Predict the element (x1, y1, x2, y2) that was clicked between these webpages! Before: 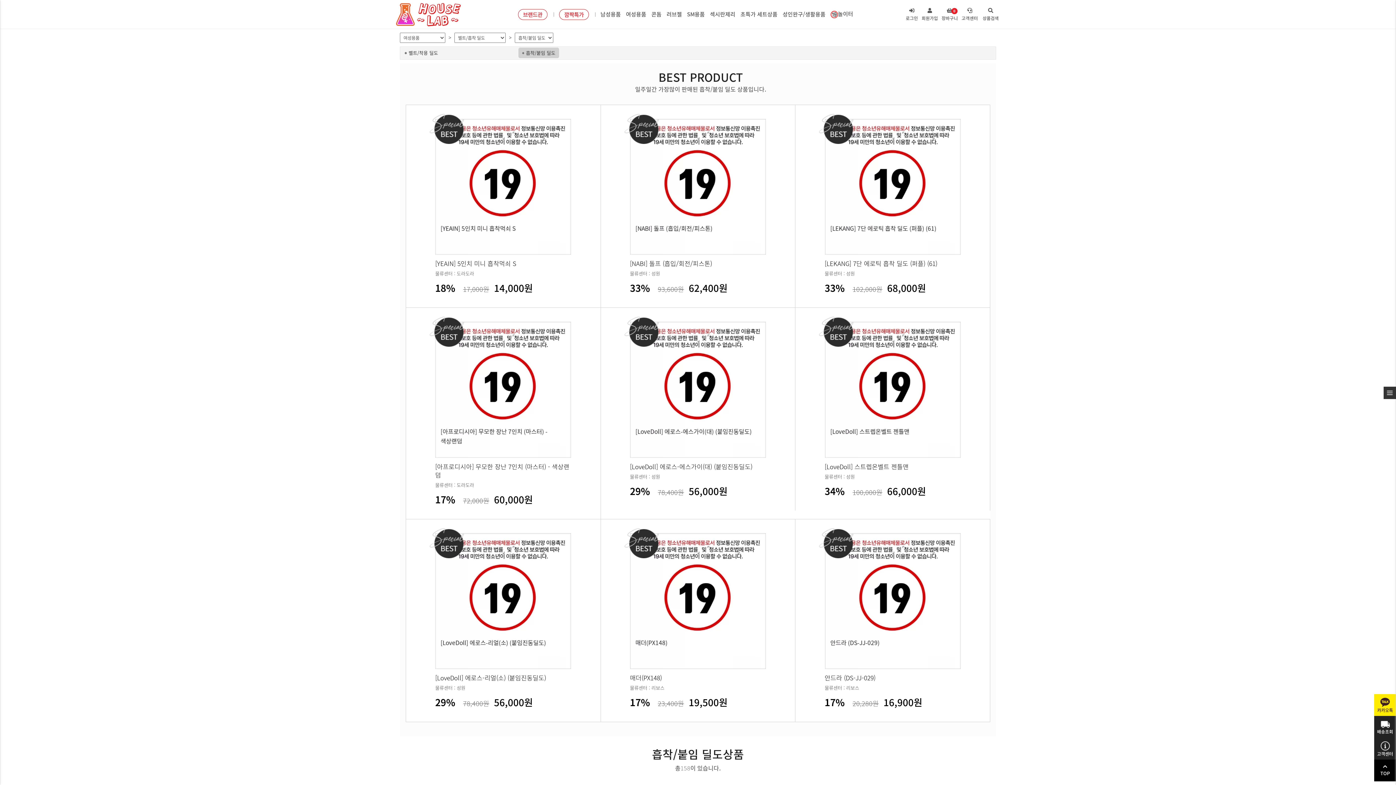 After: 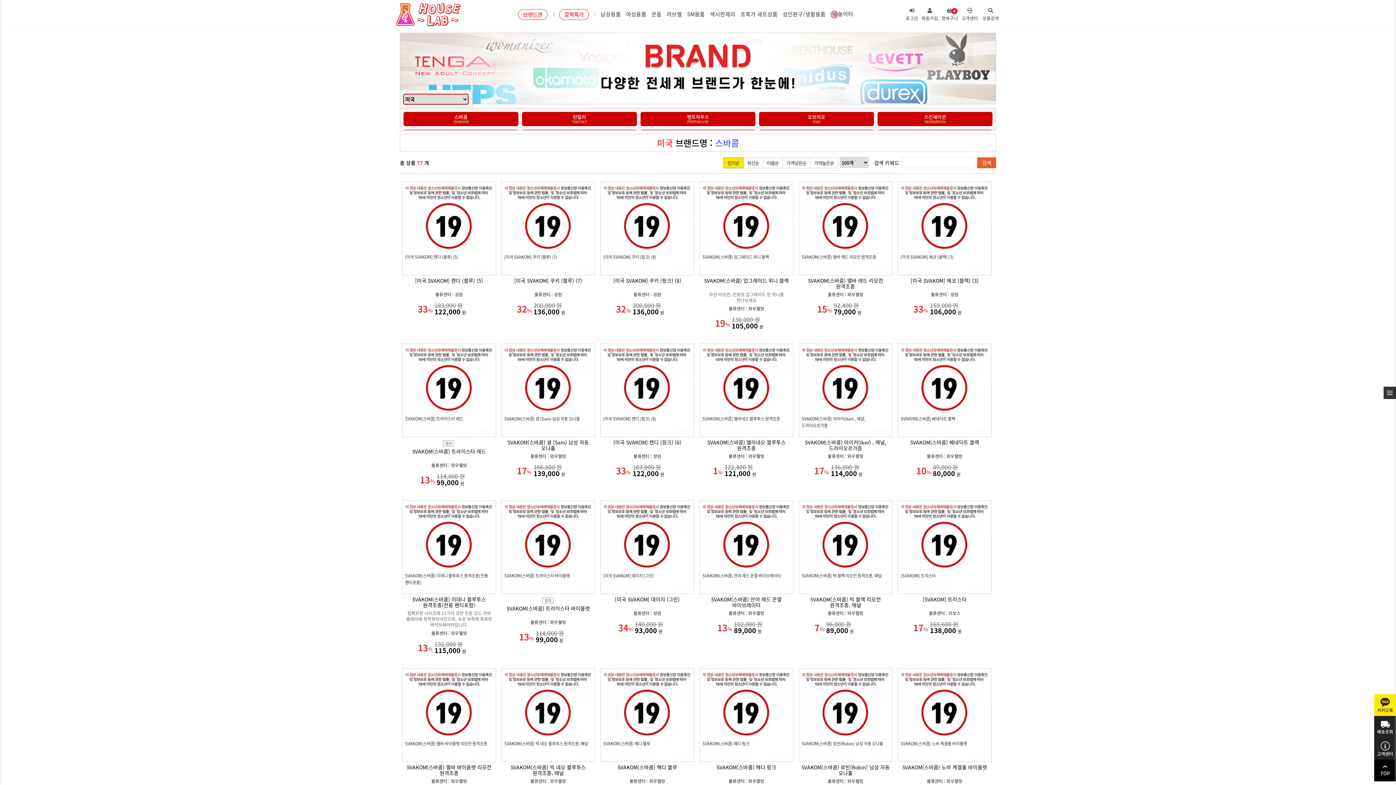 Action: bbox: (518, 0, 547, 28) label: 브랜드관